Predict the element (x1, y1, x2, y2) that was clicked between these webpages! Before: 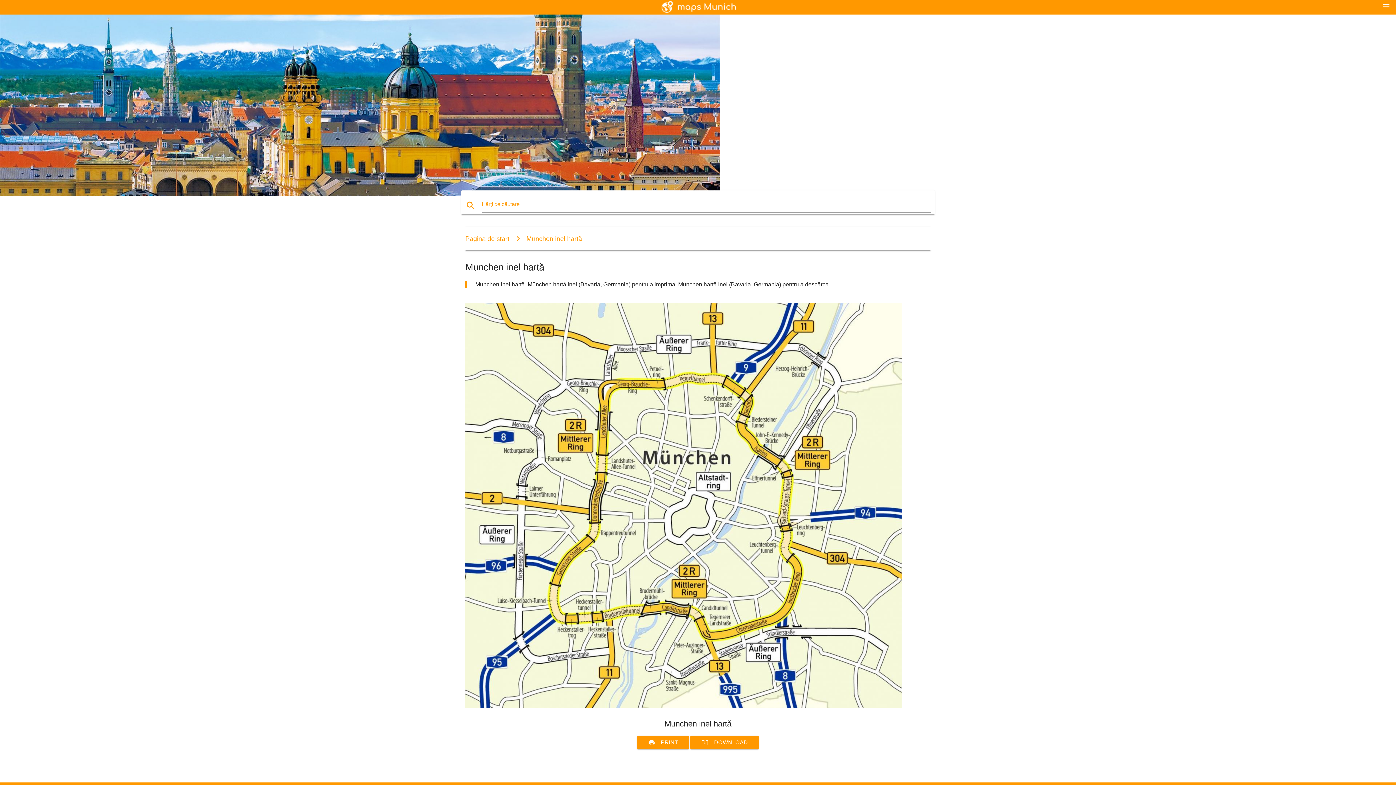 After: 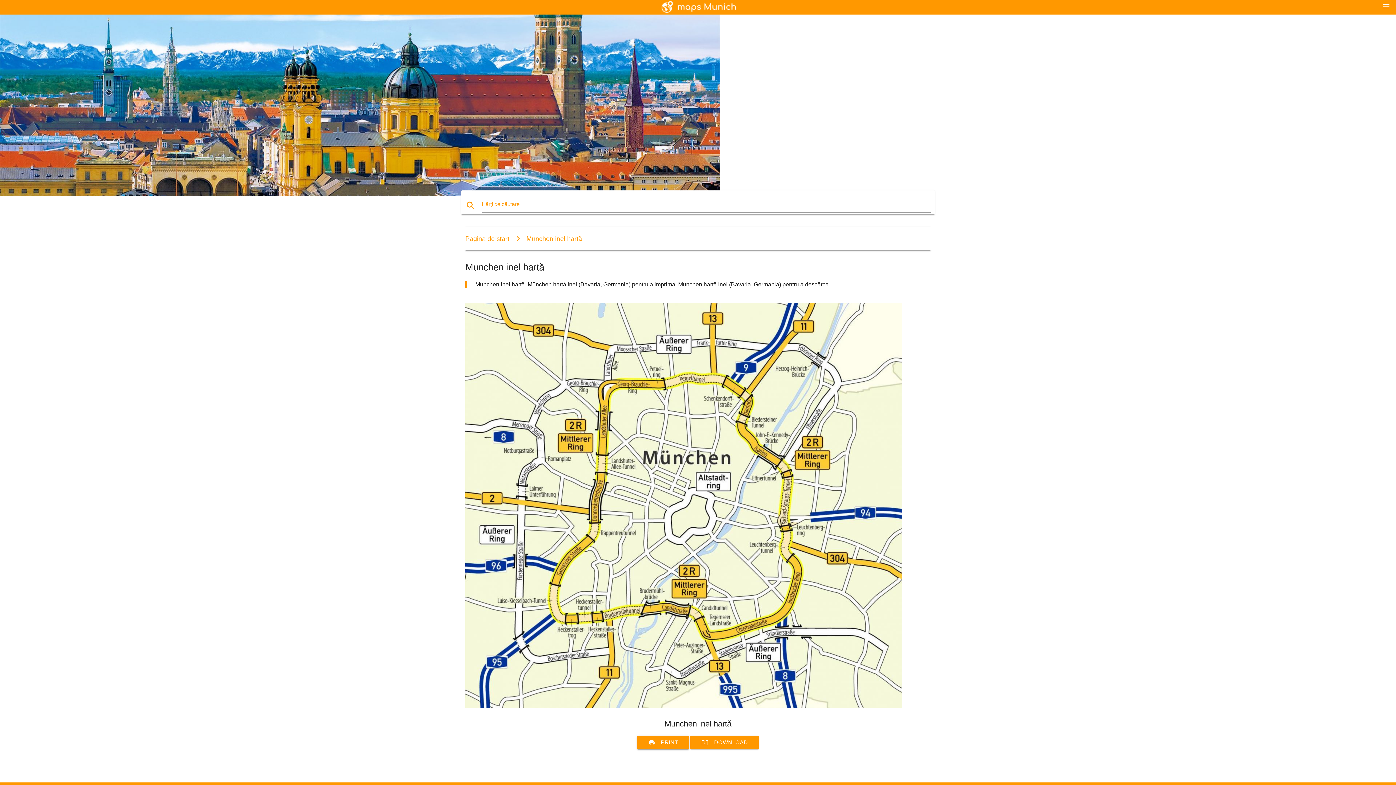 Action: bbox: (637, 736, 689, 749) label: print
PRINT